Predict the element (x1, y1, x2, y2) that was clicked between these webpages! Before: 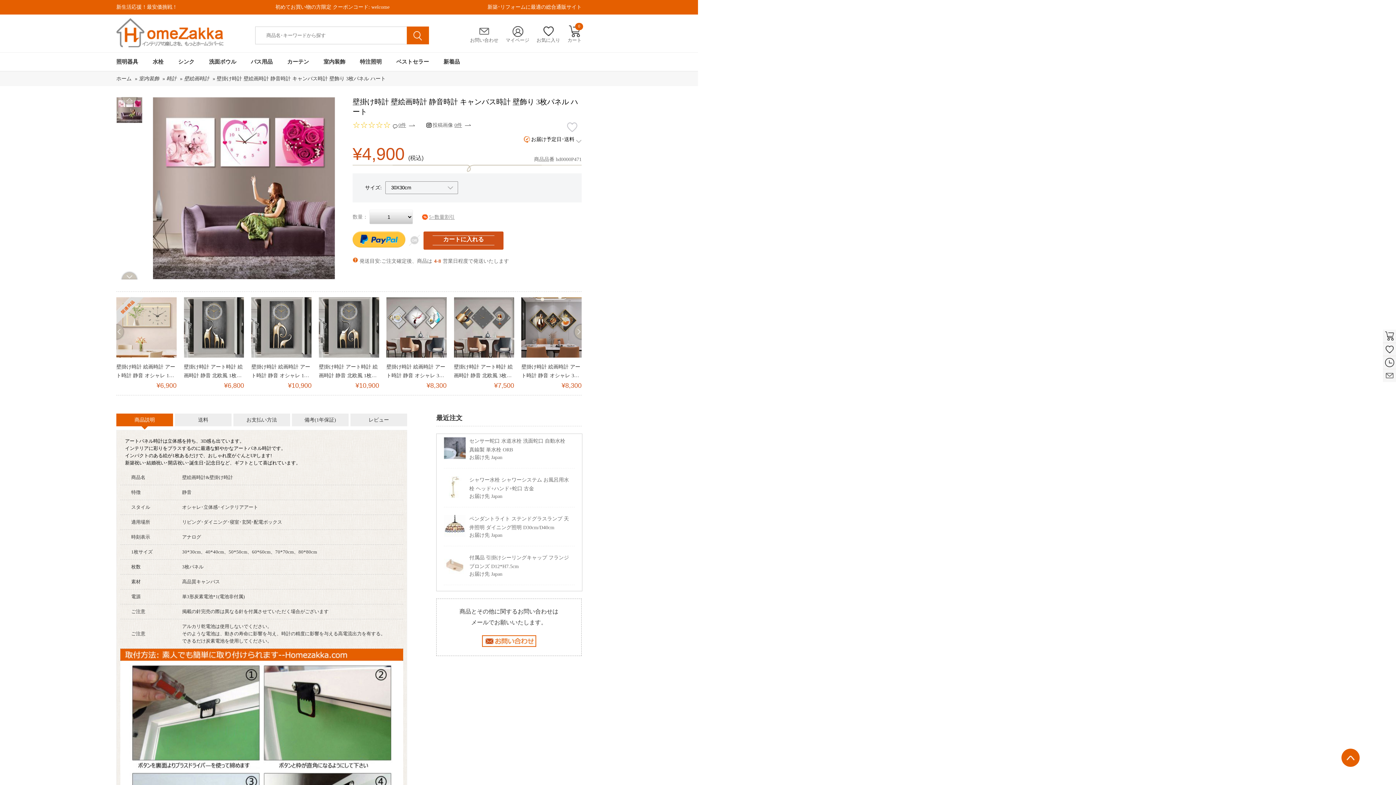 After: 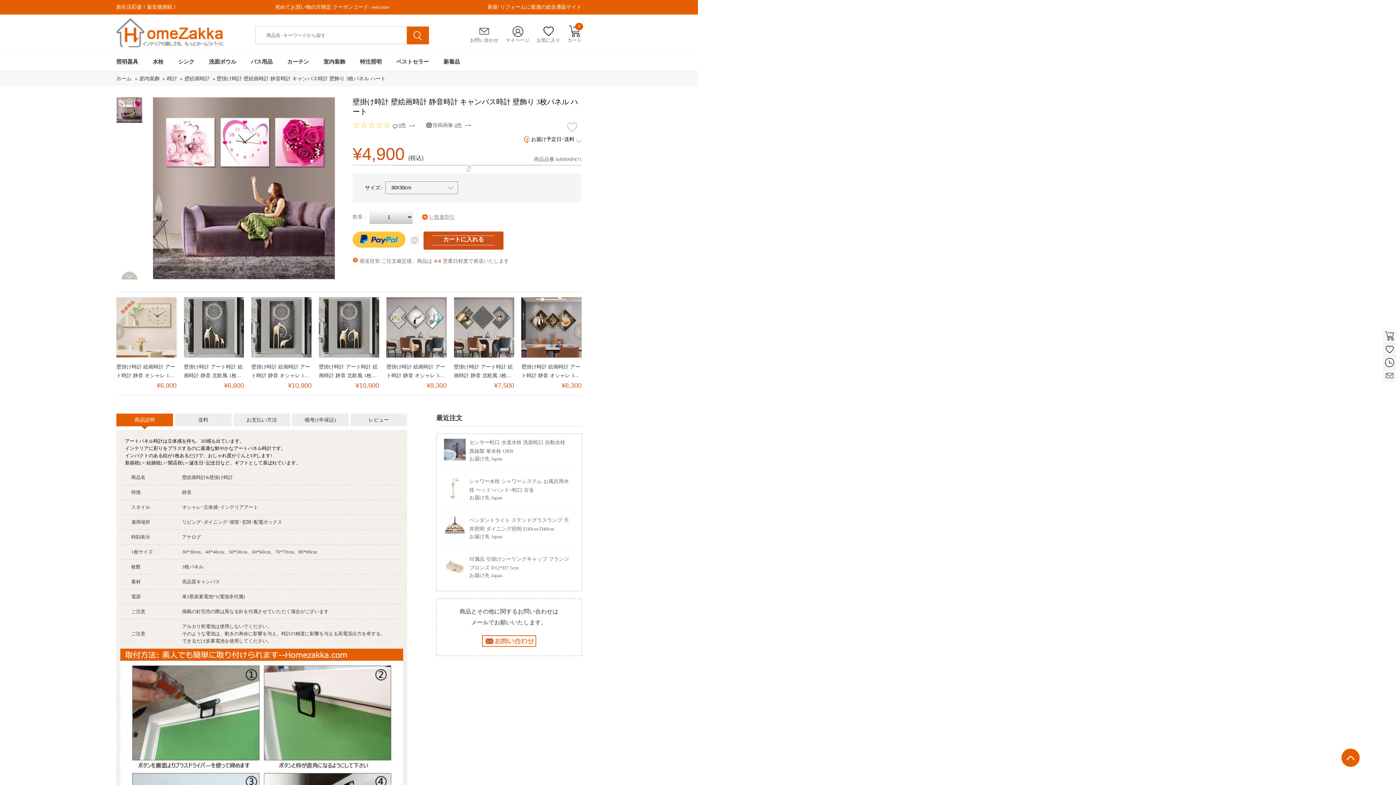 Action: label: 壁掛け時計 壁絵画時計 静音時計 キャンバス時計 壁飾り 3枚パネル ハート bbox: (216, 76, 385, 81)